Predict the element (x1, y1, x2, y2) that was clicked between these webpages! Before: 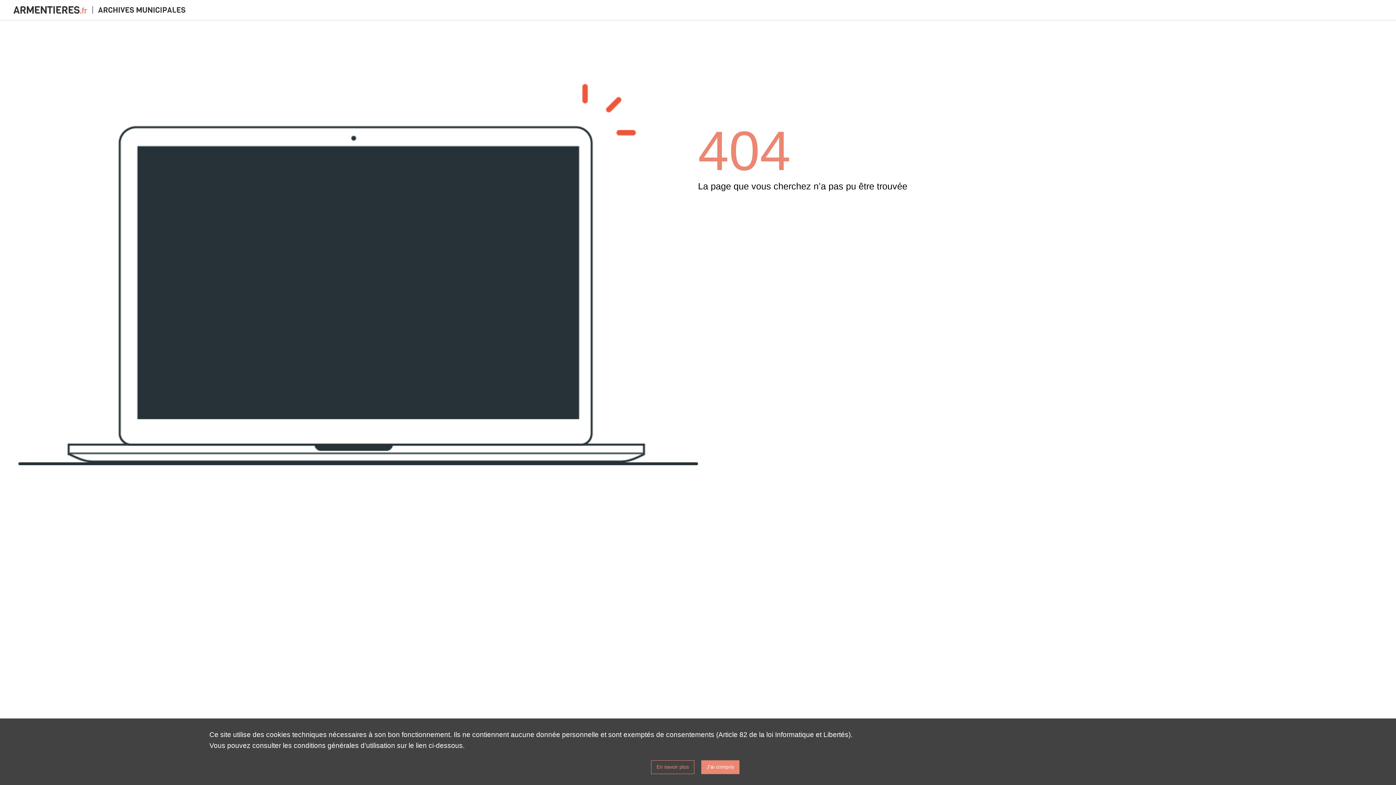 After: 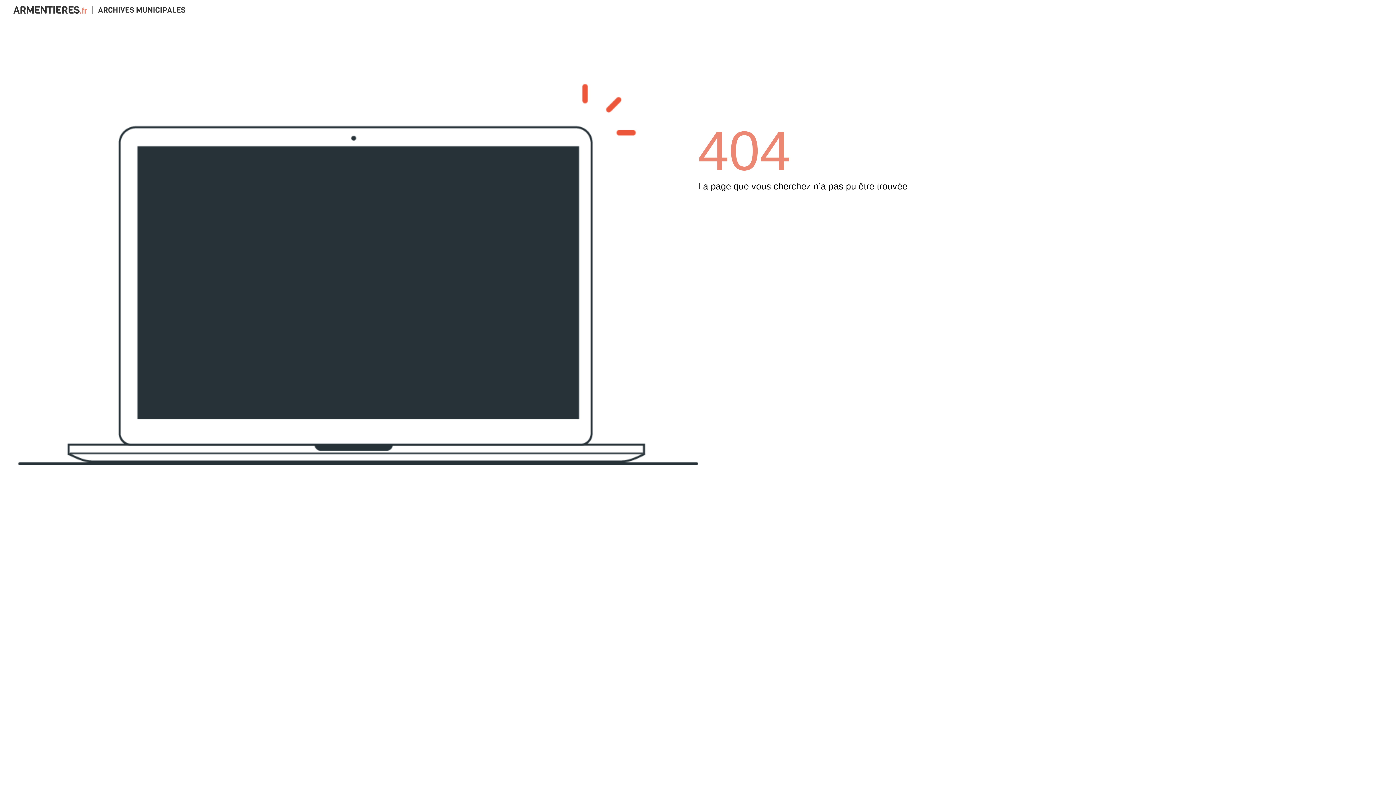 Action: bbox: (701, 760, 739, 774) label: J'ai compris